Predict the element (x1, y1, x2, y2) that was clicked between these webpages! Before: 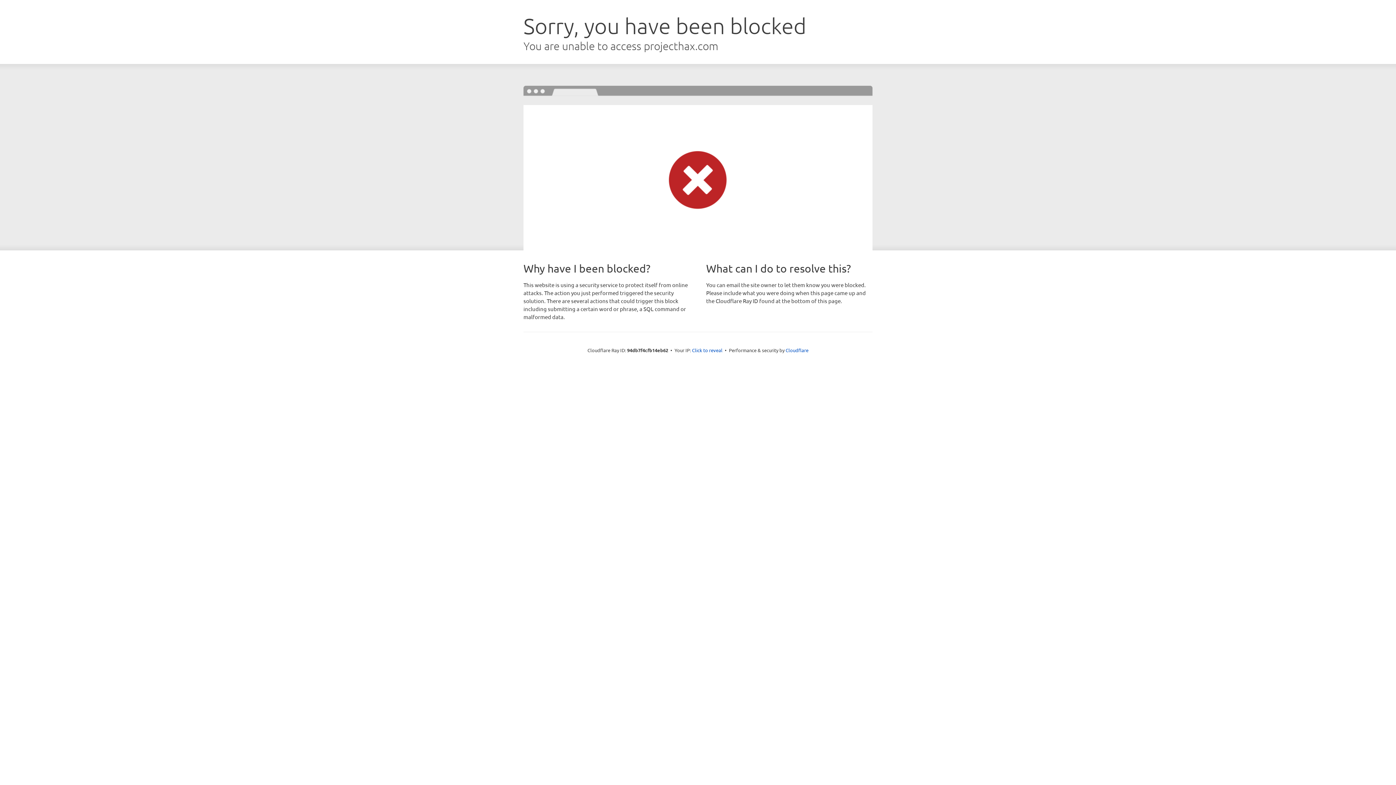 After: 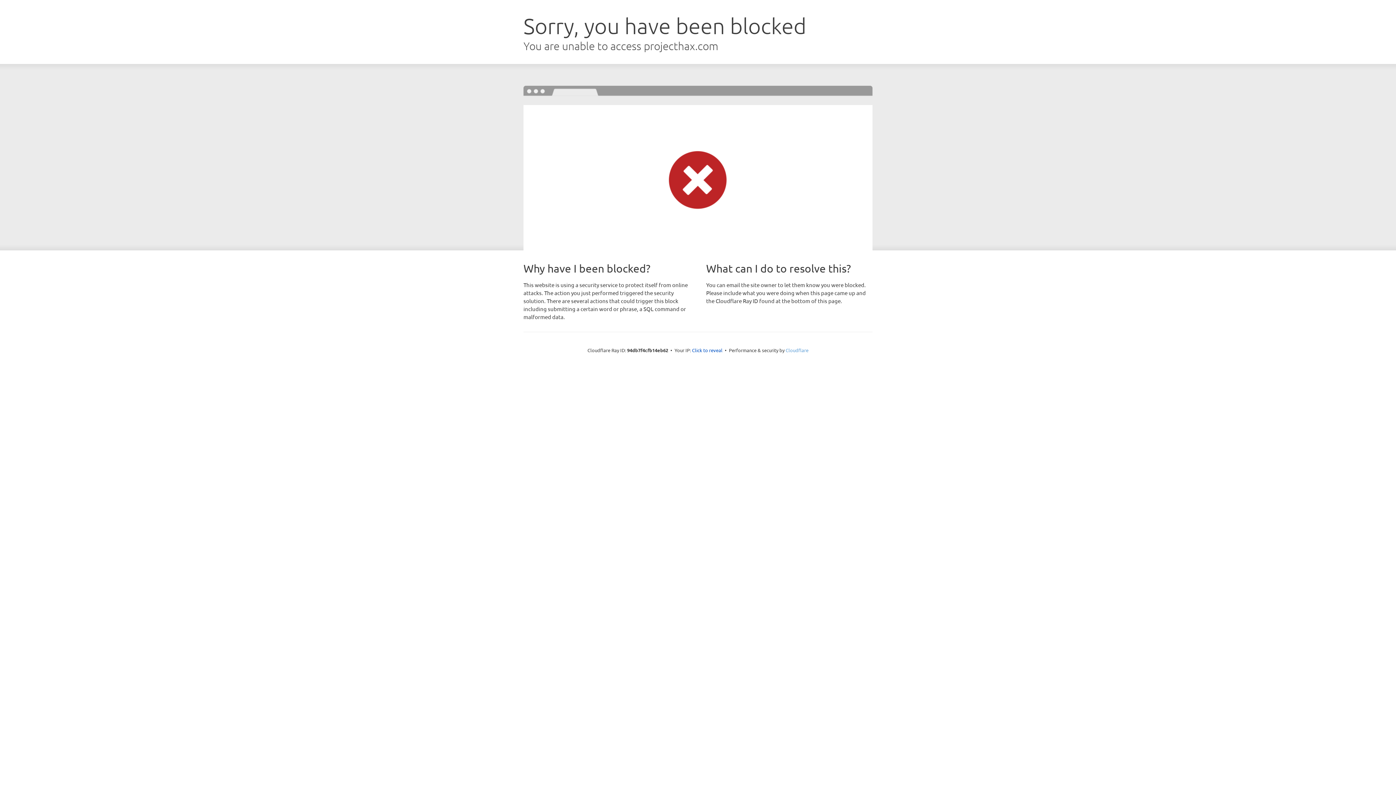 Action: label: Cloudflare bbox: (785, 347, 808, 353)